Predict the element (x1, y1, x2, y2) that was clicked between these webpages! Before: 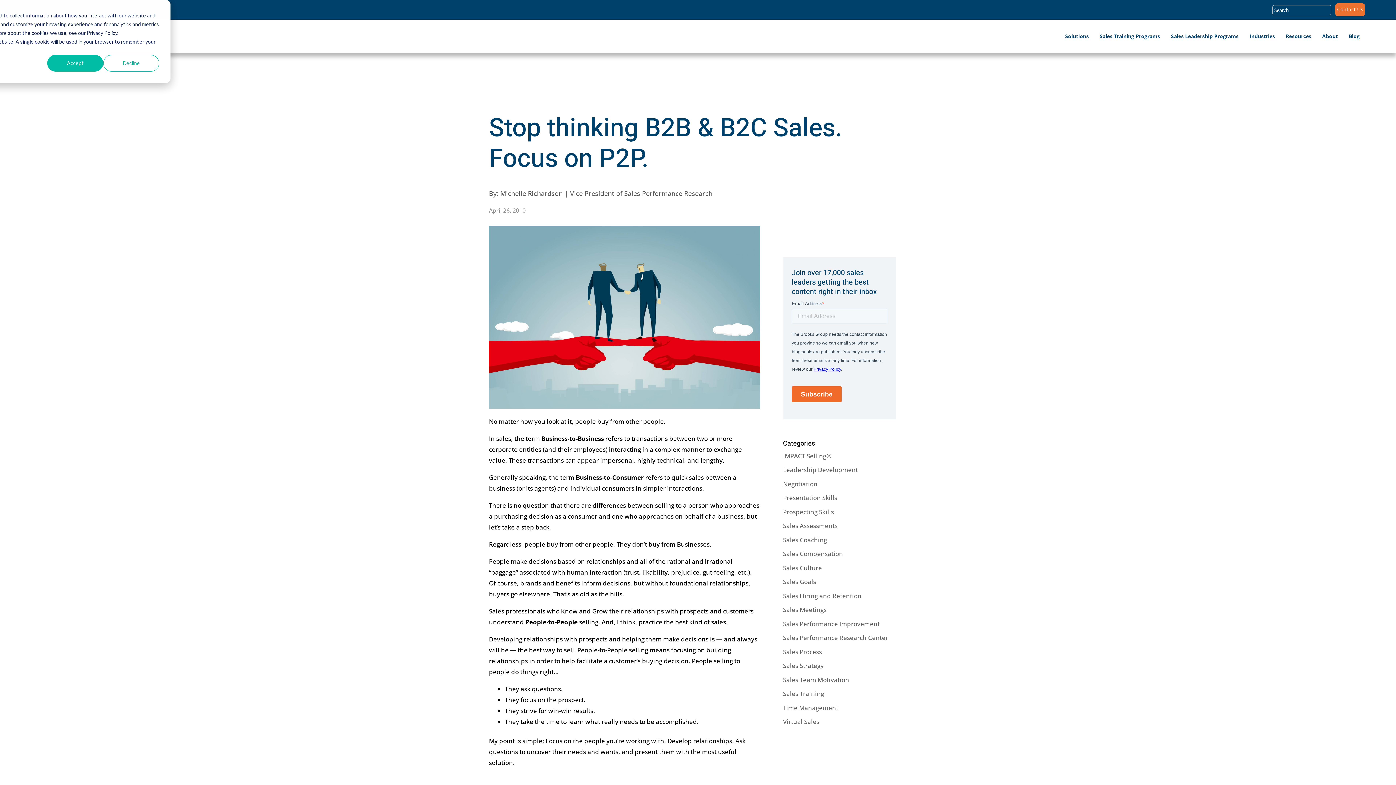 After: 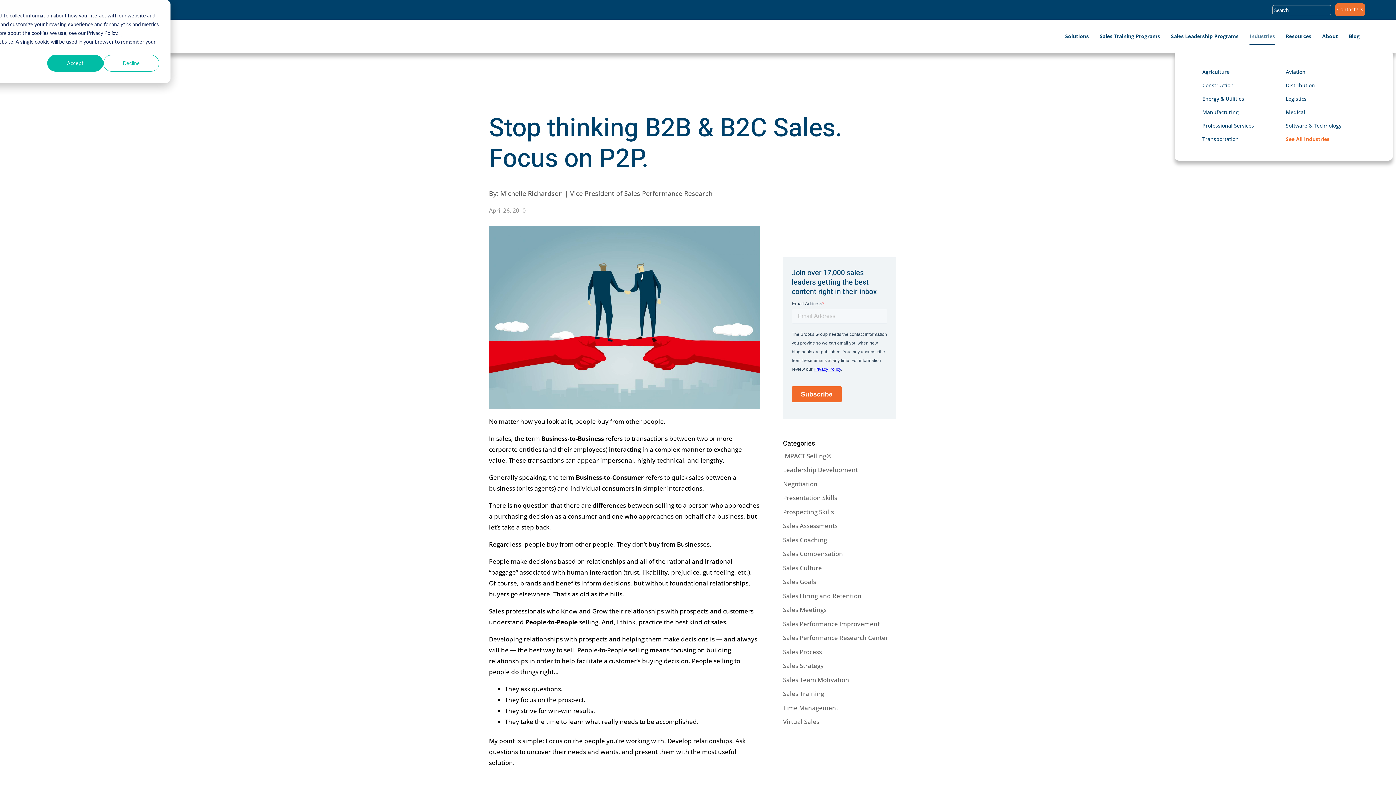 Action: label: Industries bbox: (1249, 22, 1275, 50)